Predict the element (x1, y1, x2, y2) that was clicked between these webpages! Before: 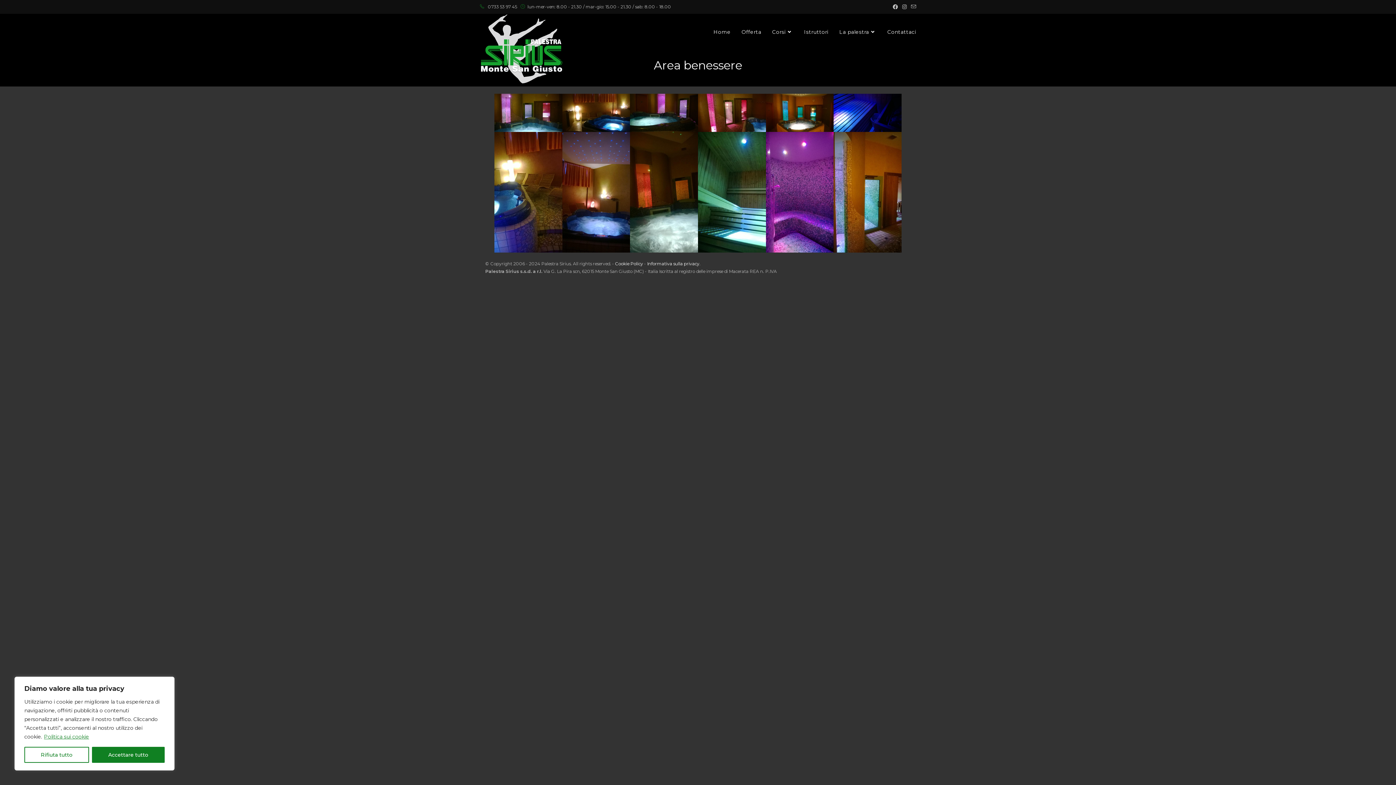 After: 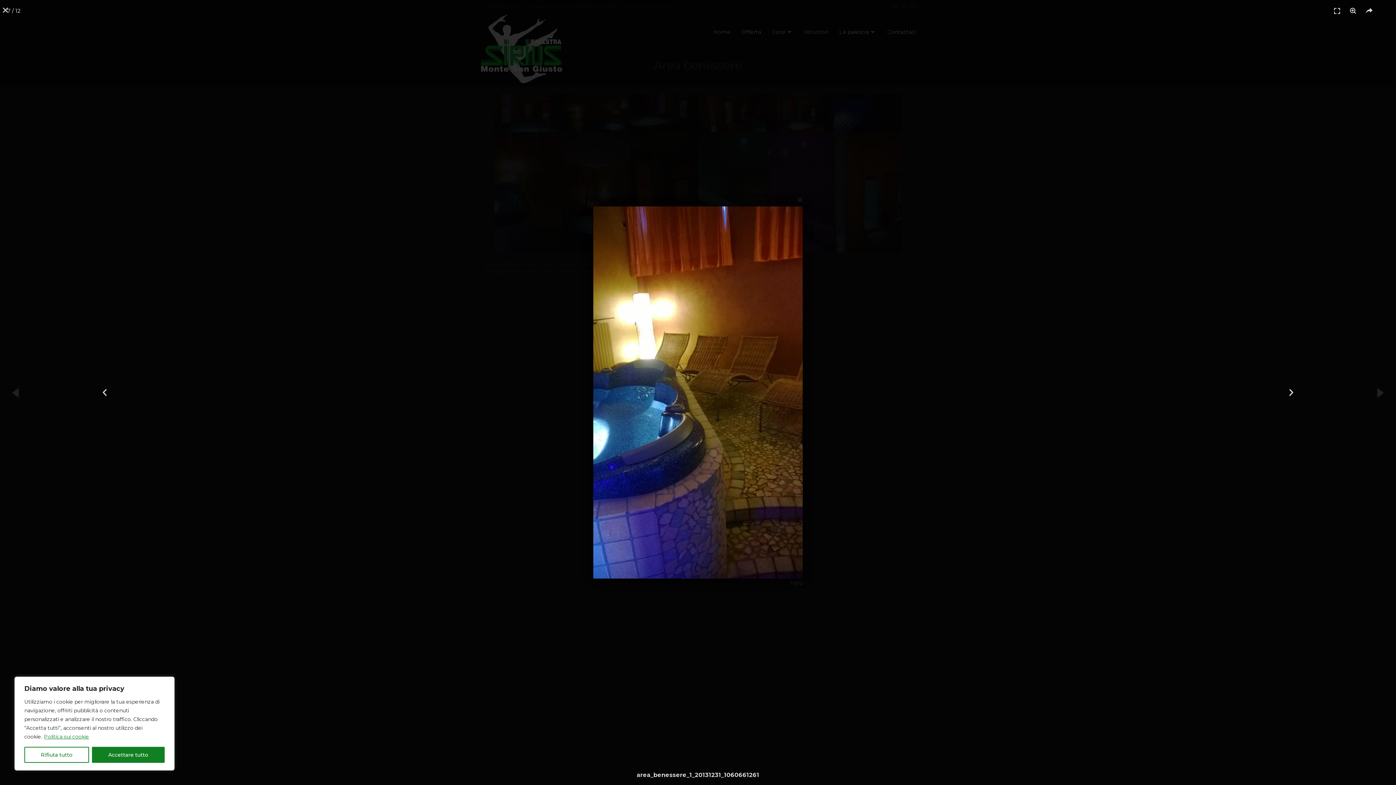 Action: bbox: (494, 132, 562, 252)